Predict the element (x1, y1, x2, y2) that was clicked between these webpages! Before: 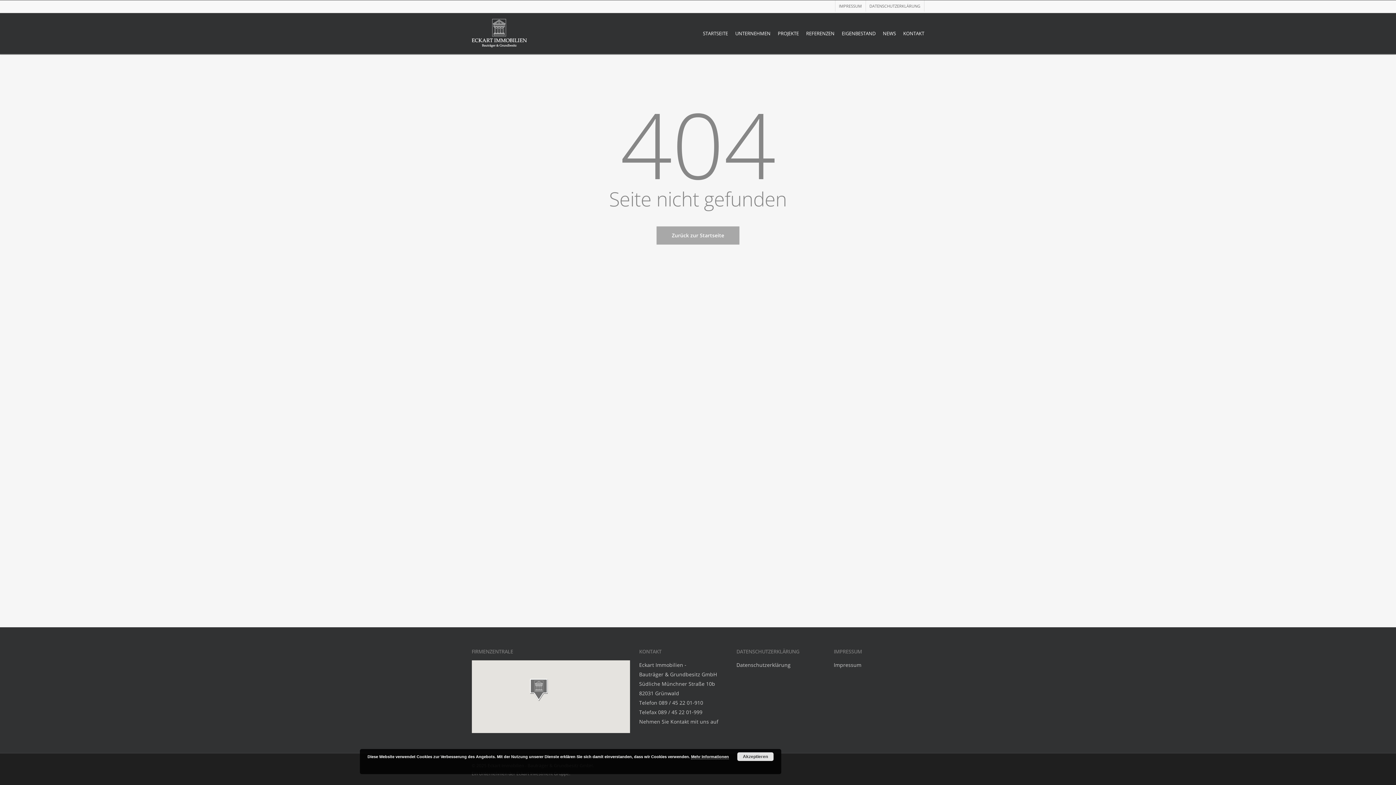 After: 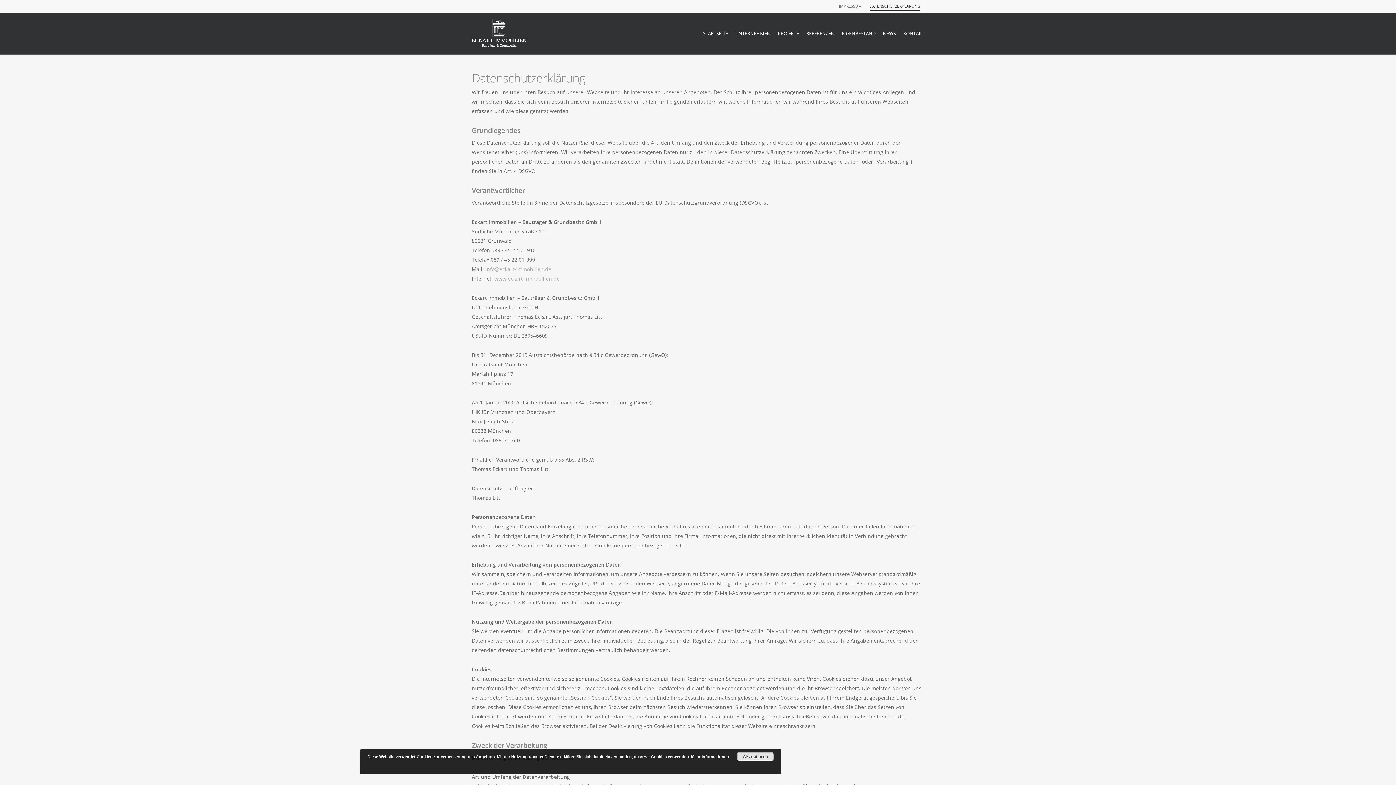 Action: bbox: (865, 0, 924, 11) label: DATENSCHUTZERKLÄRUNG